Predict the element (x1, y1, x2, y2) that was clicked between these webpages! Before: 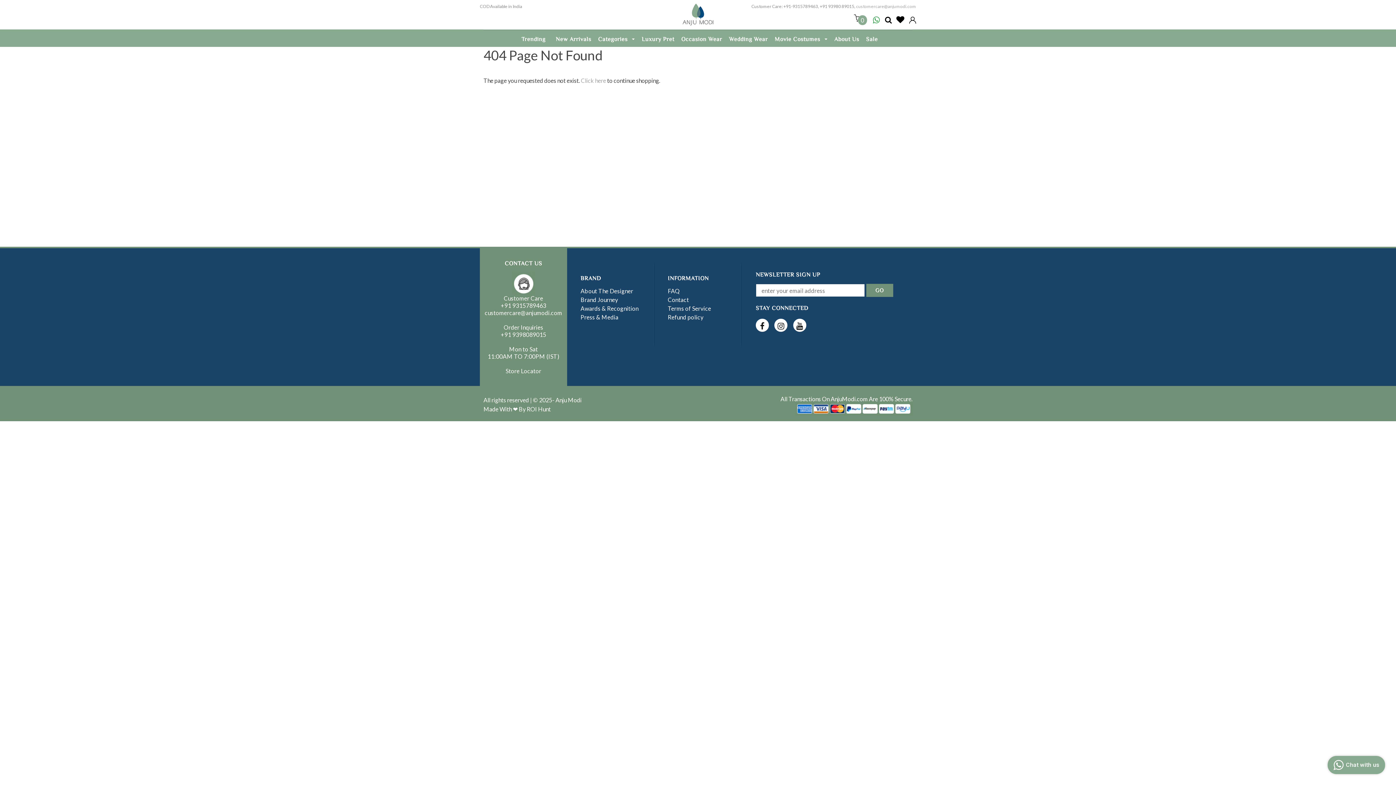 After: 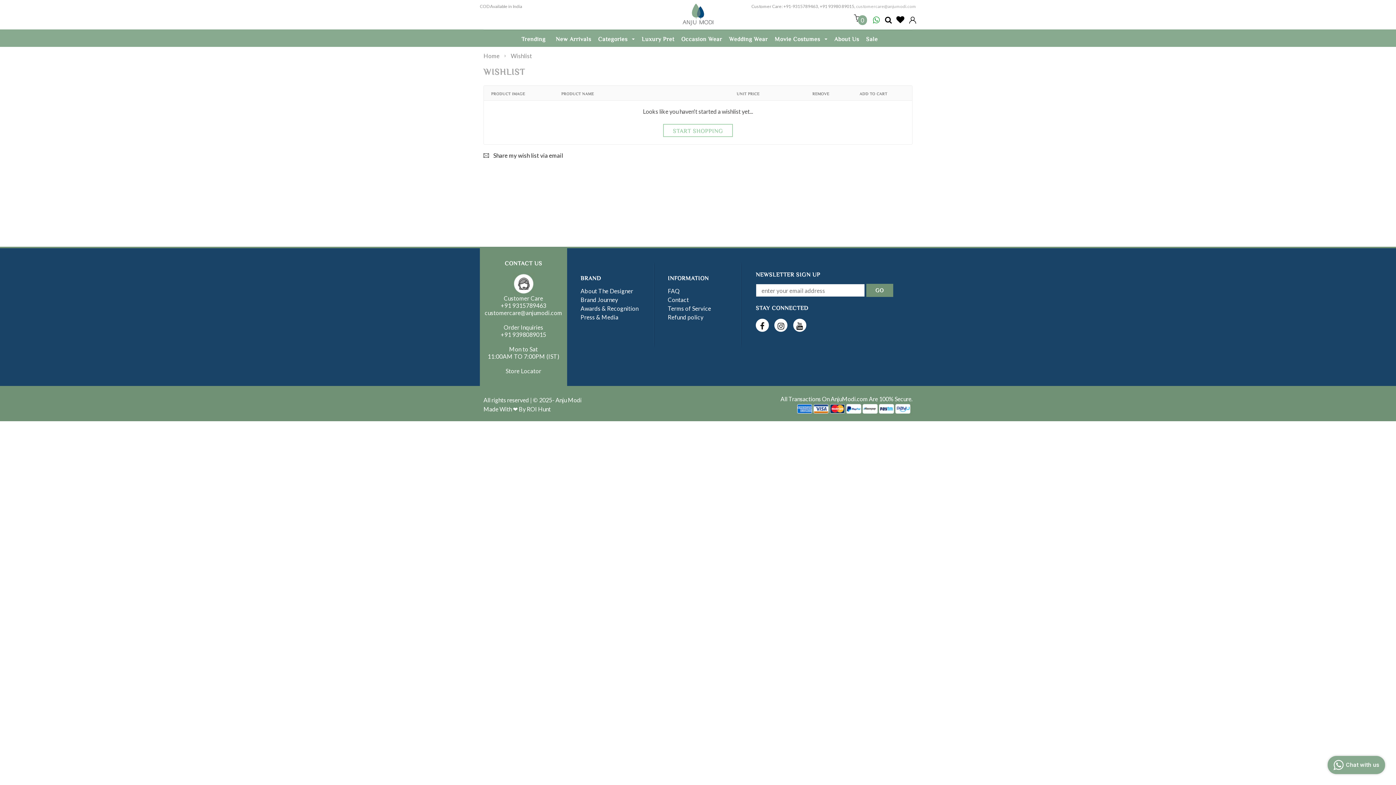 Action: bbox: (896, 16, 904, 23)